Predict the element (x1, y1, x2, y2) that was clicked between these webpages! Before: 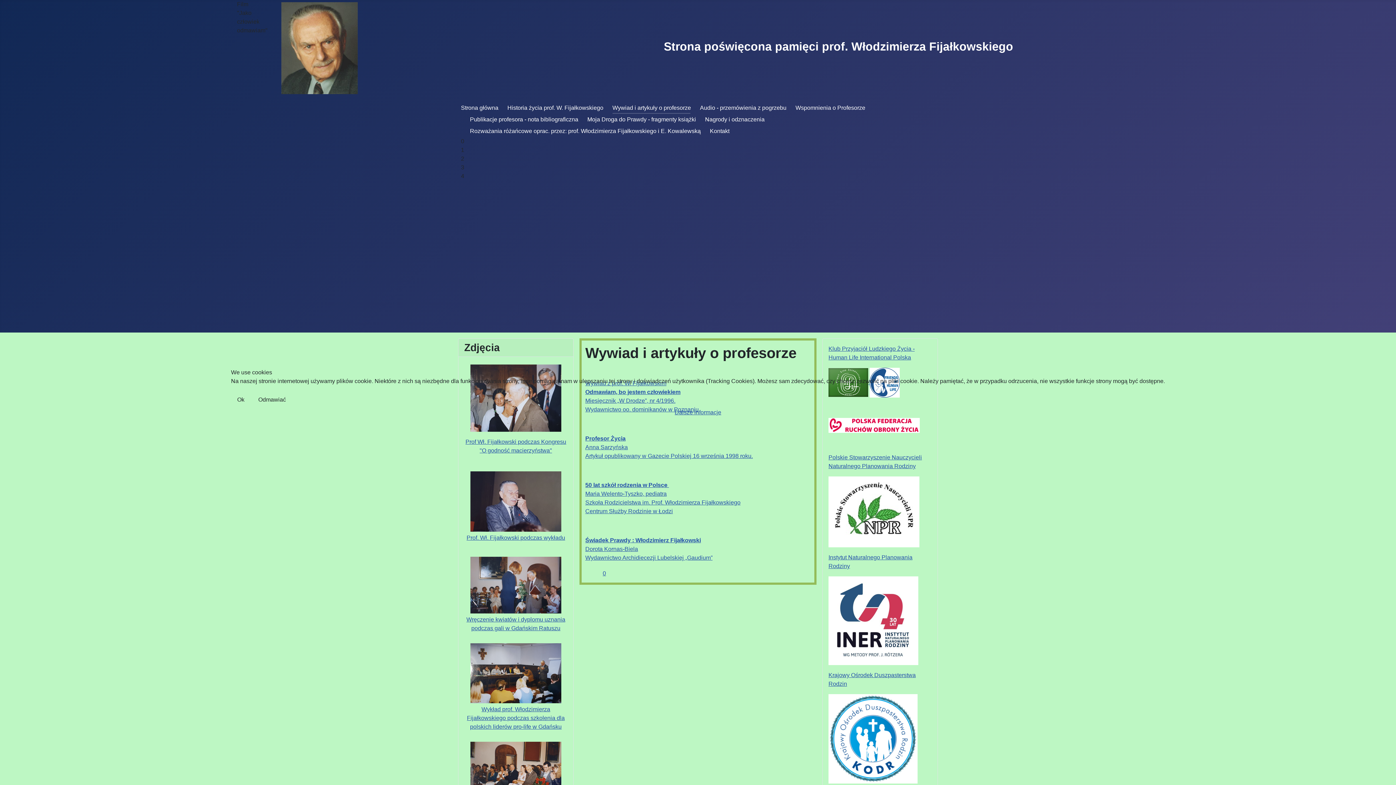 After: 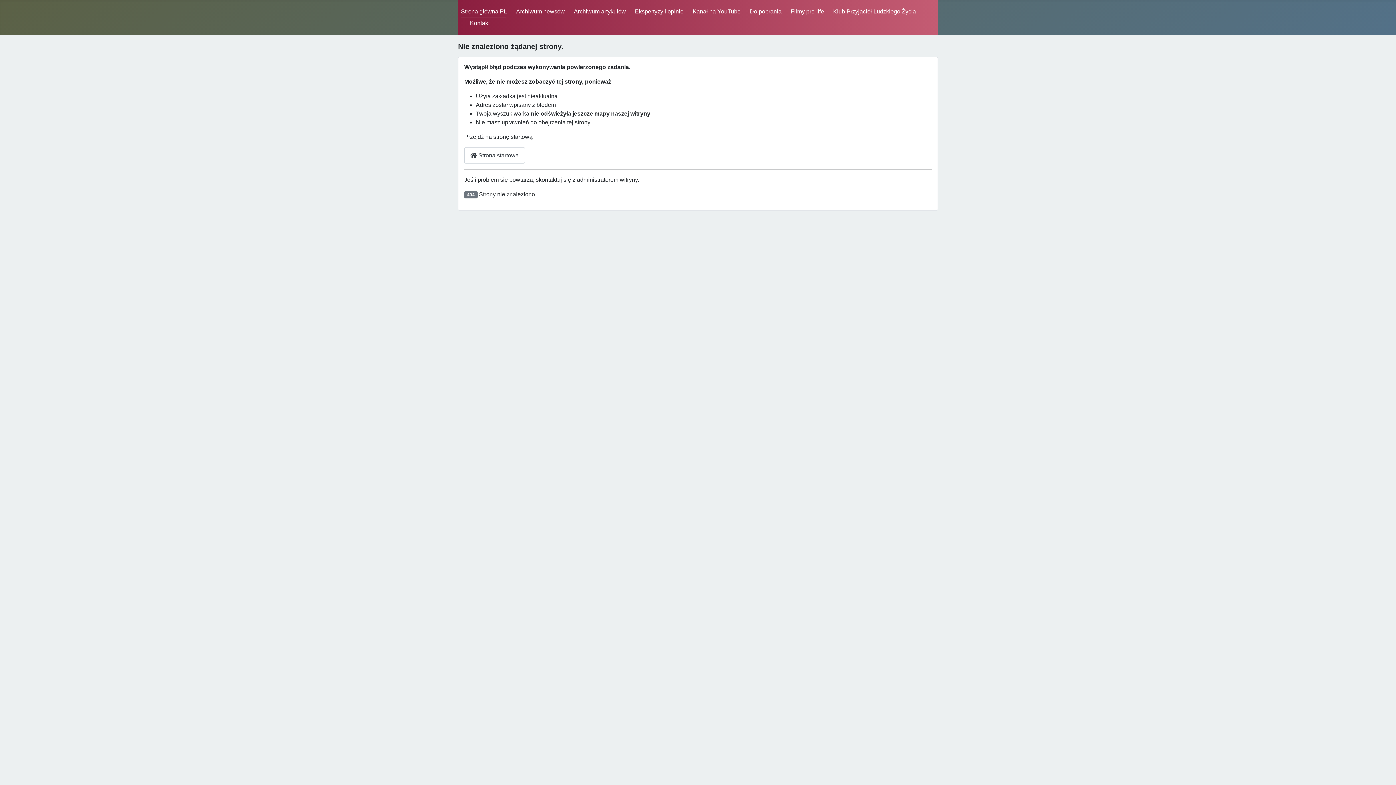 Action: bbox: (674, 409, 721, 415) label: Dalsze informacje